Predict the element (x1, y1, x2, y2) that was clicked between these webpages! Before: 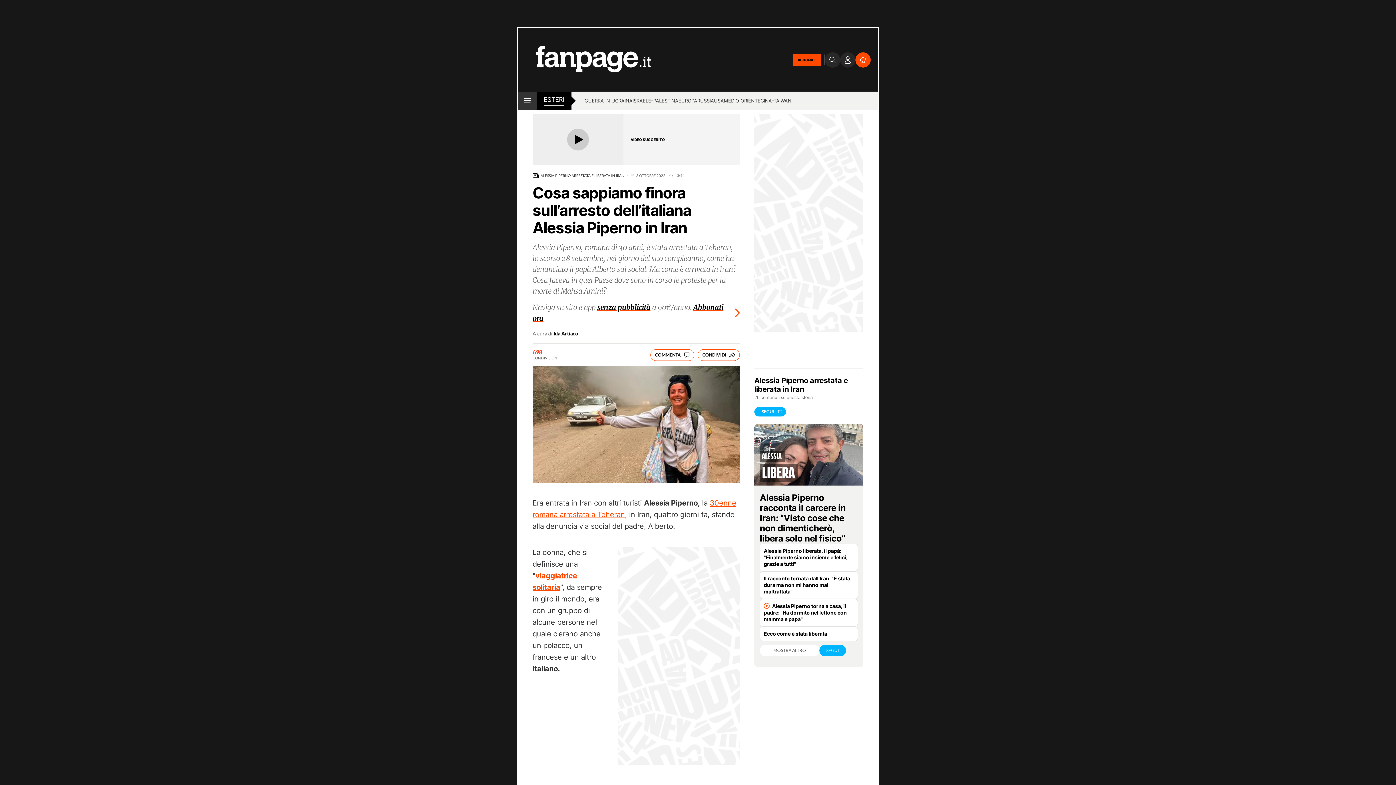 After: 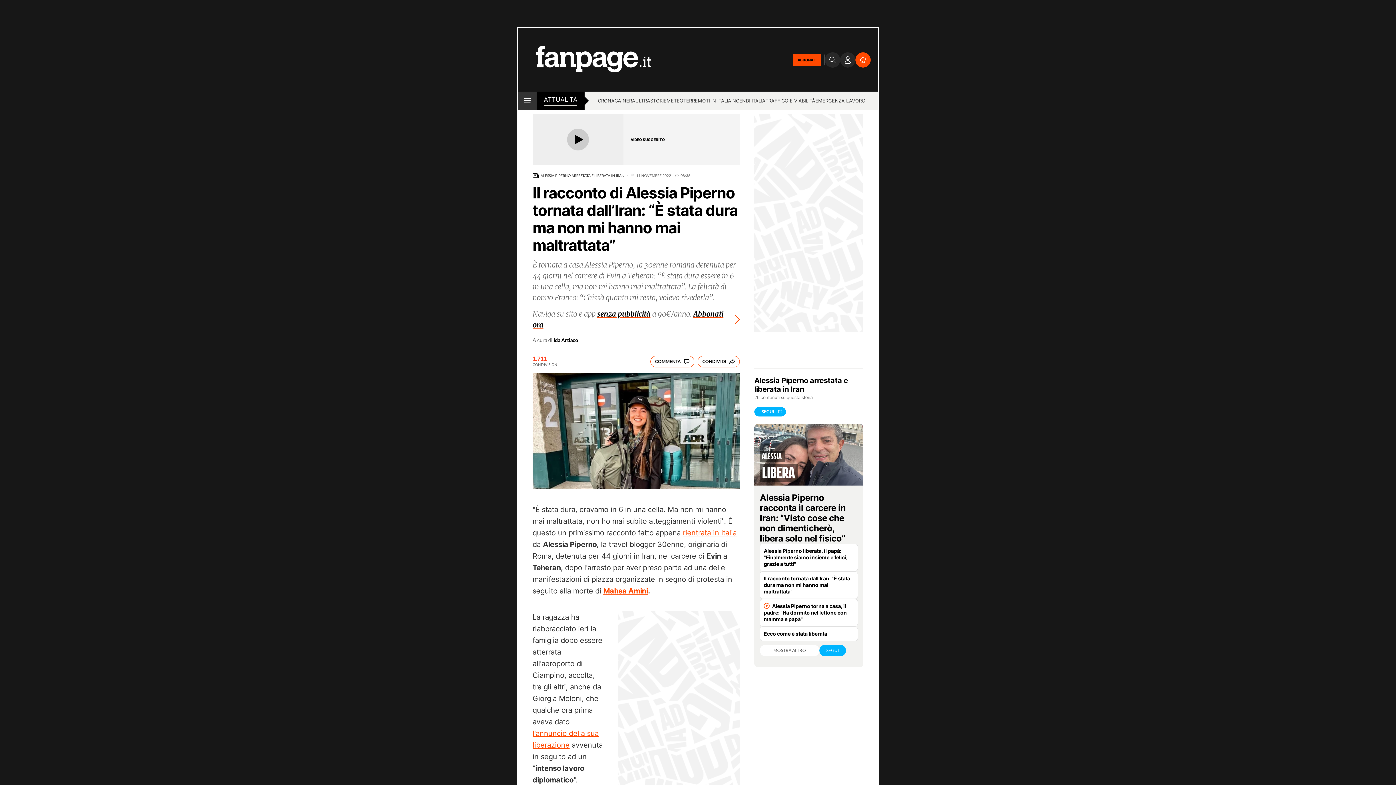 Action: bbox: (760, 571, 858, 599) label: Il racconto tornata dall'Iran: "È stata dura ma non mi hanno mai maltrattata"